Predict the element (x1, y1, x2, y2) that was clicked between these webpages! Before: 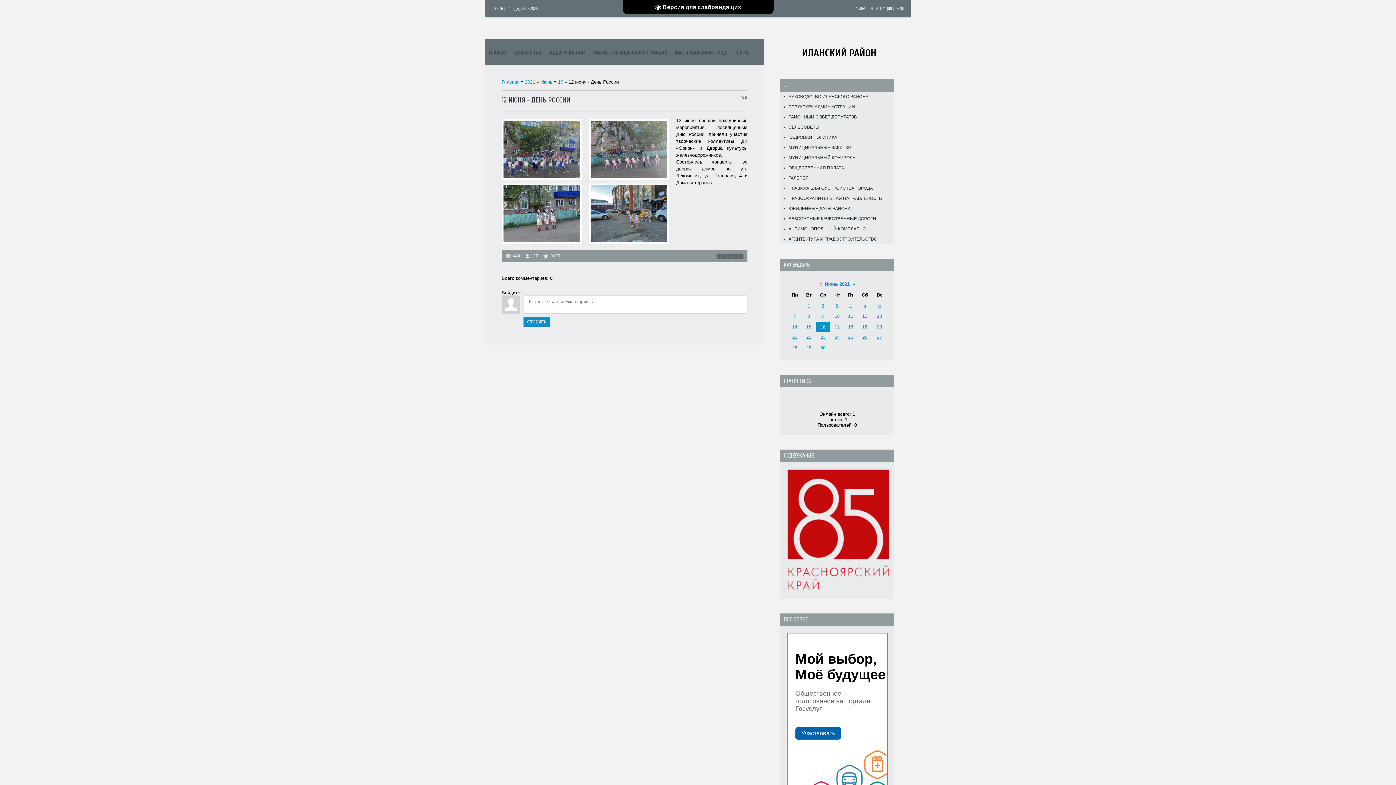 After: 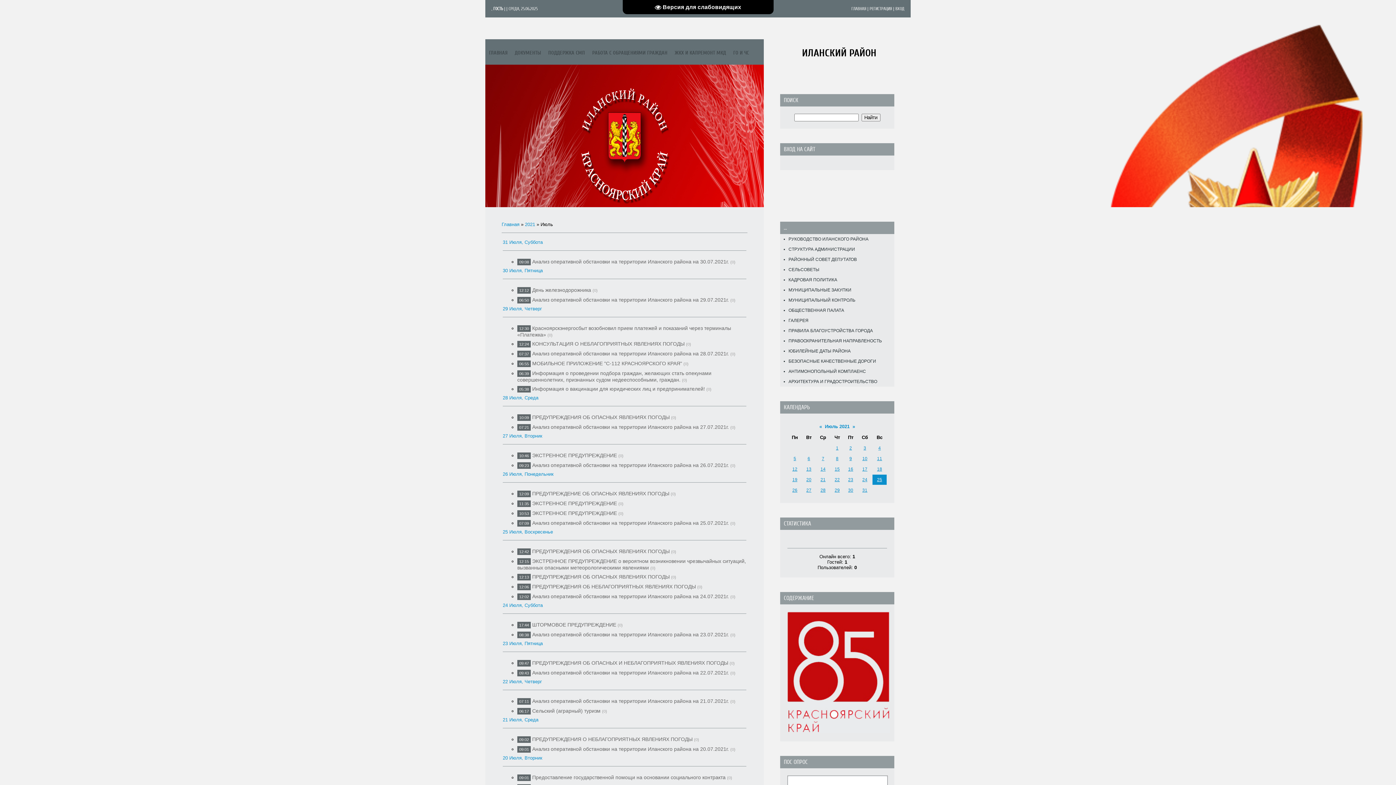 Action: bbox: (852, 281, 855, 286) label: »